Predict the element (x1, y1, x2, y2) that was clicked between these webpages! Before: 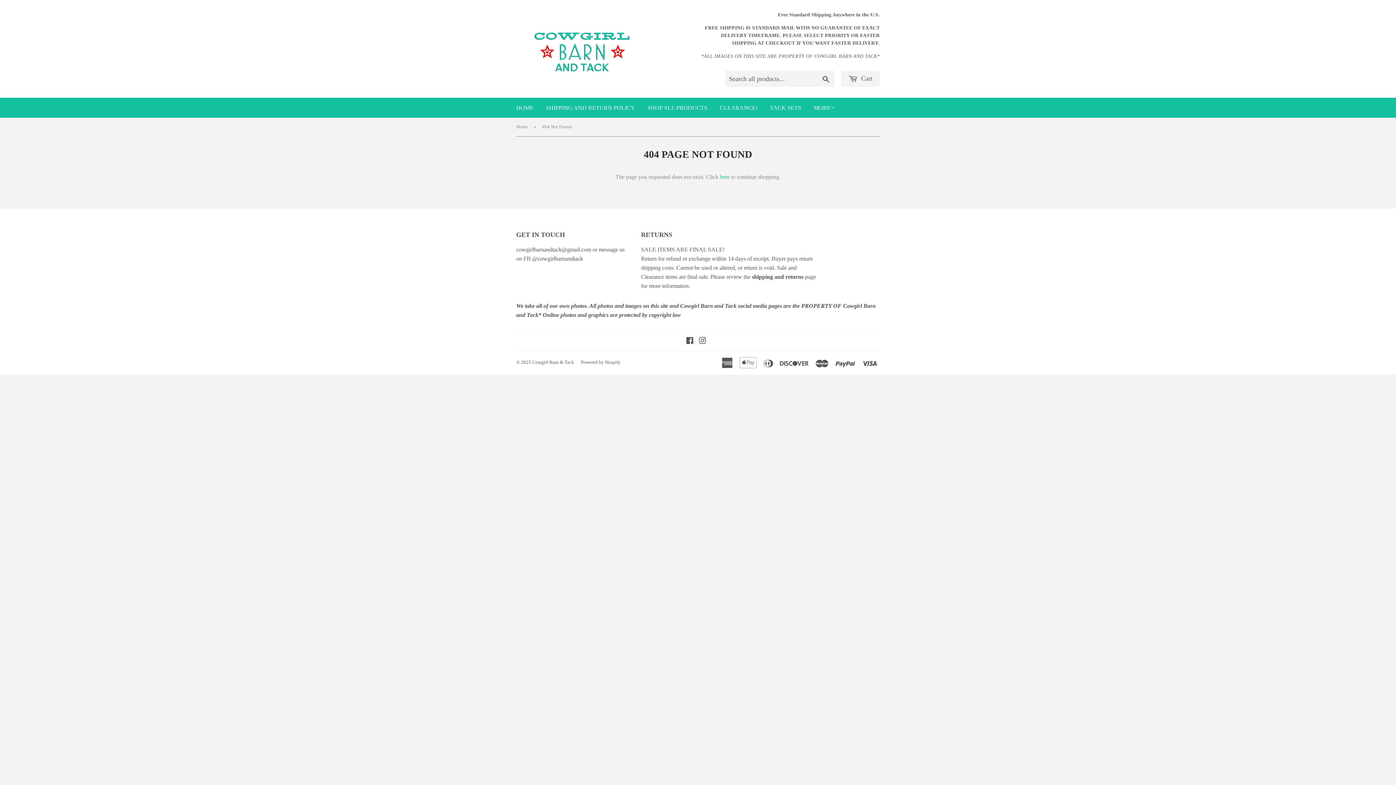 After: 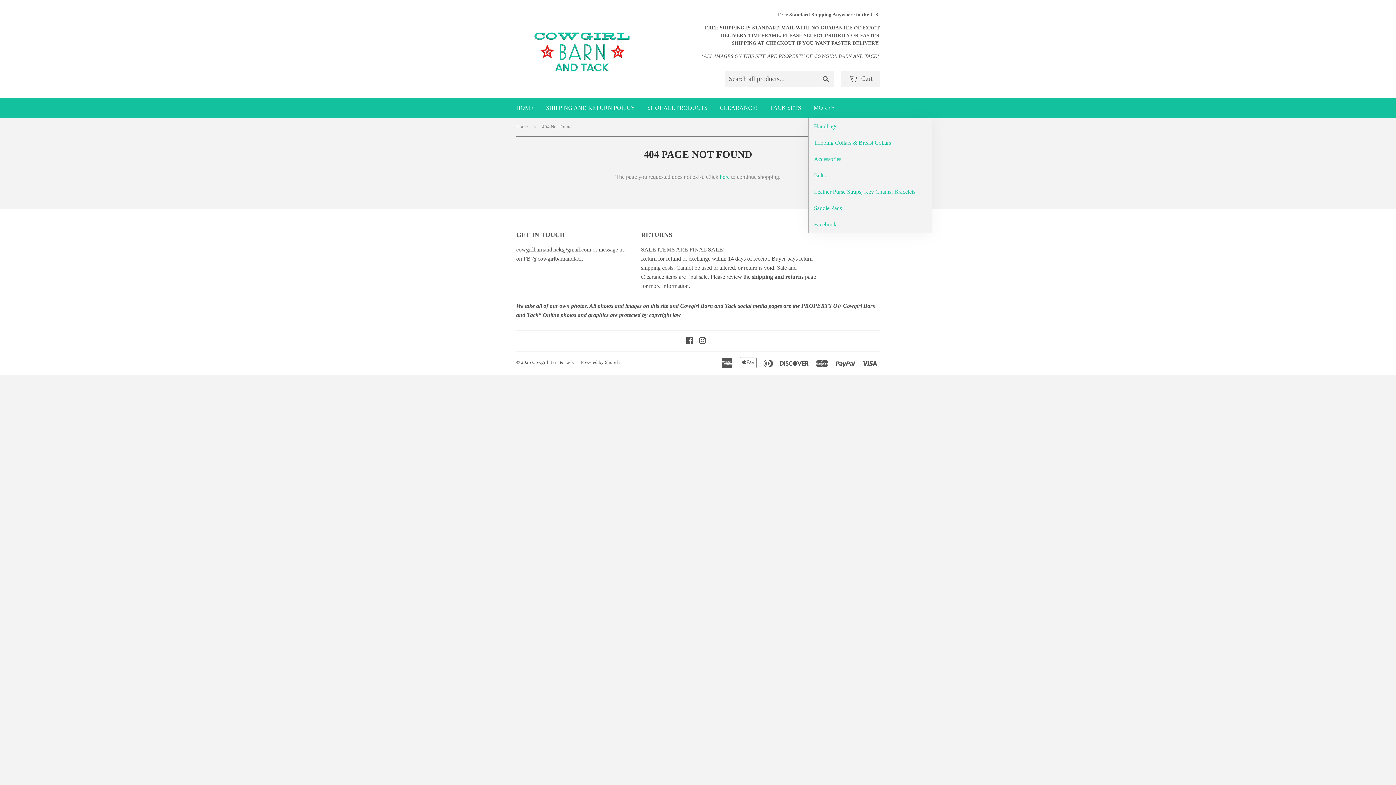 Action: bbox: (808, 97, 840, 117) label: MORE